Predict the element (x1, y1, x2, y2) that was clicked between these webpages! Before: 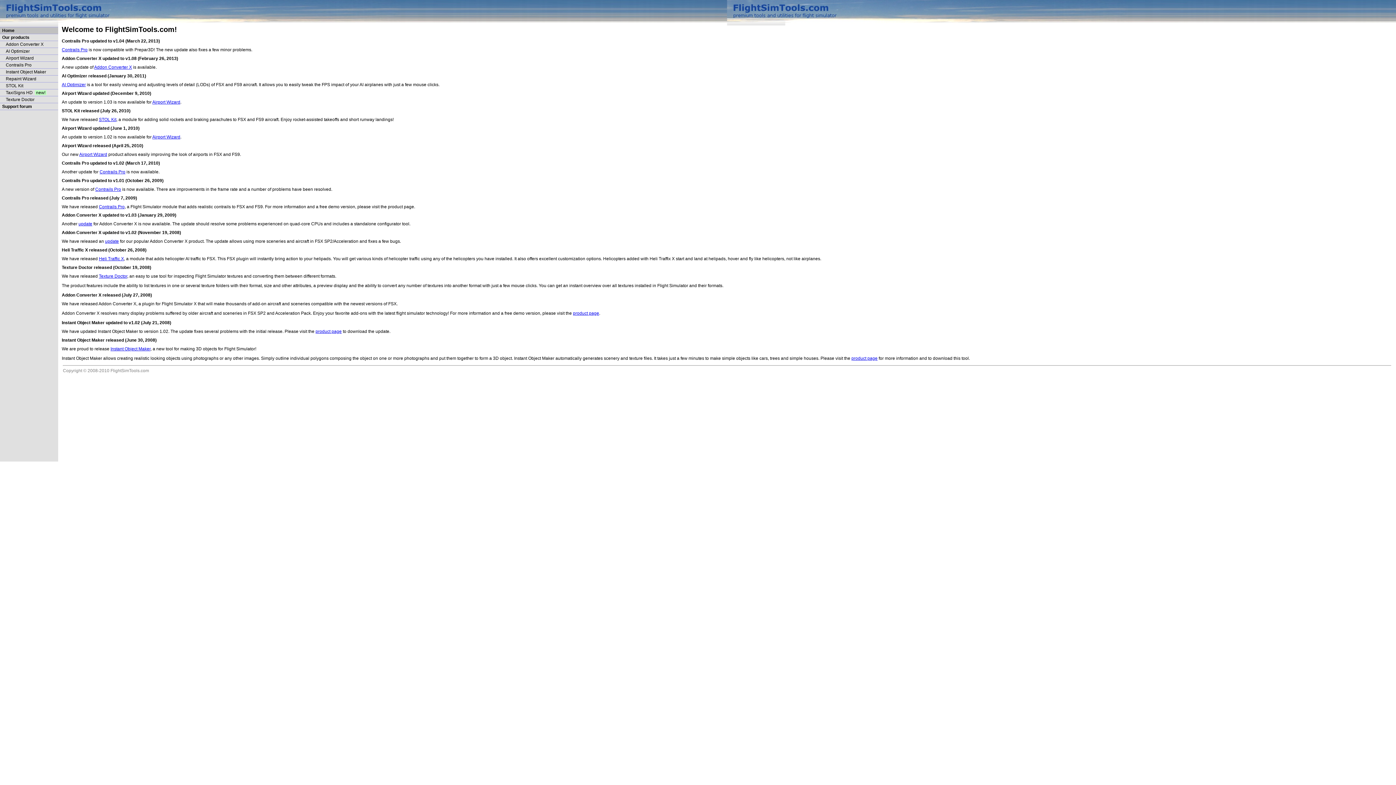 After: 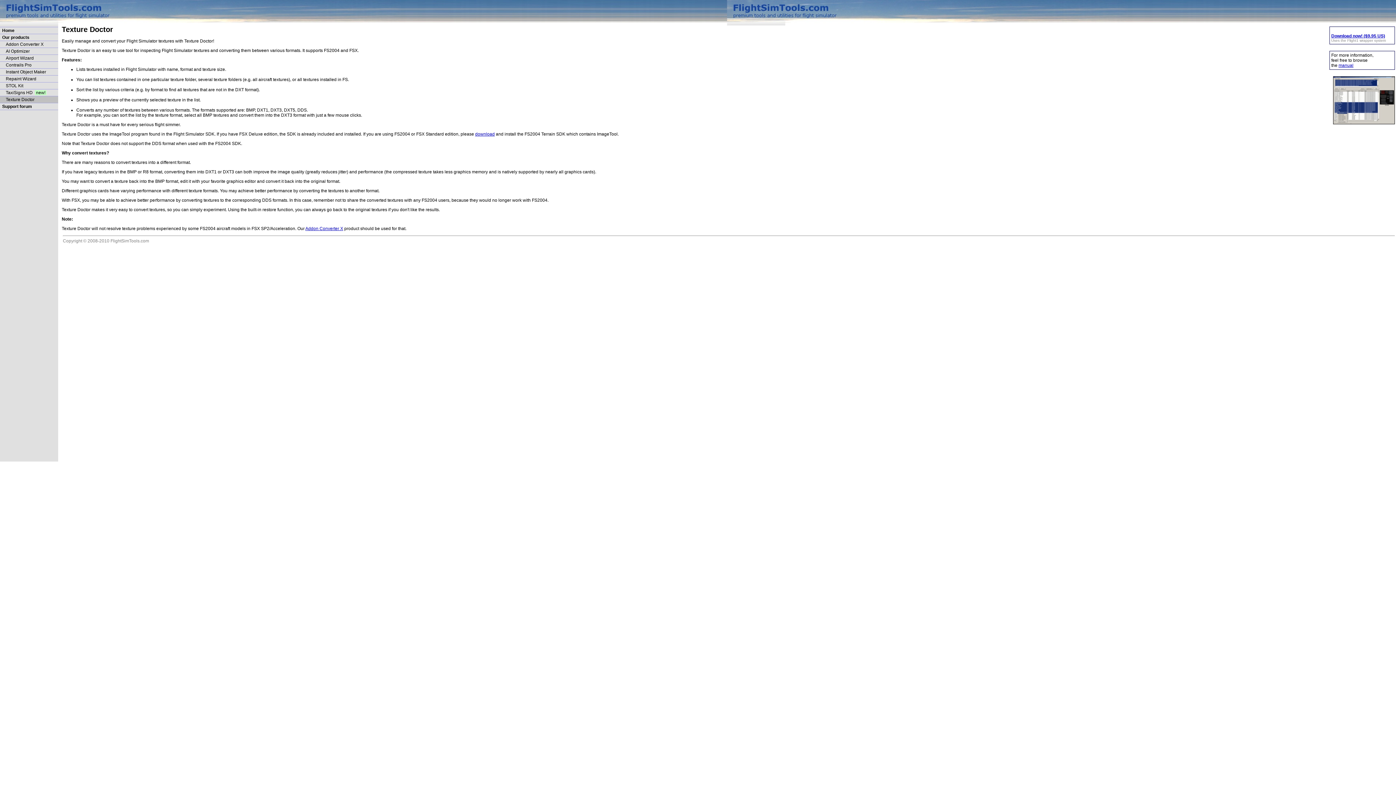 Action: bbox: (98, 273, 127, 278) label: Texture Doctor